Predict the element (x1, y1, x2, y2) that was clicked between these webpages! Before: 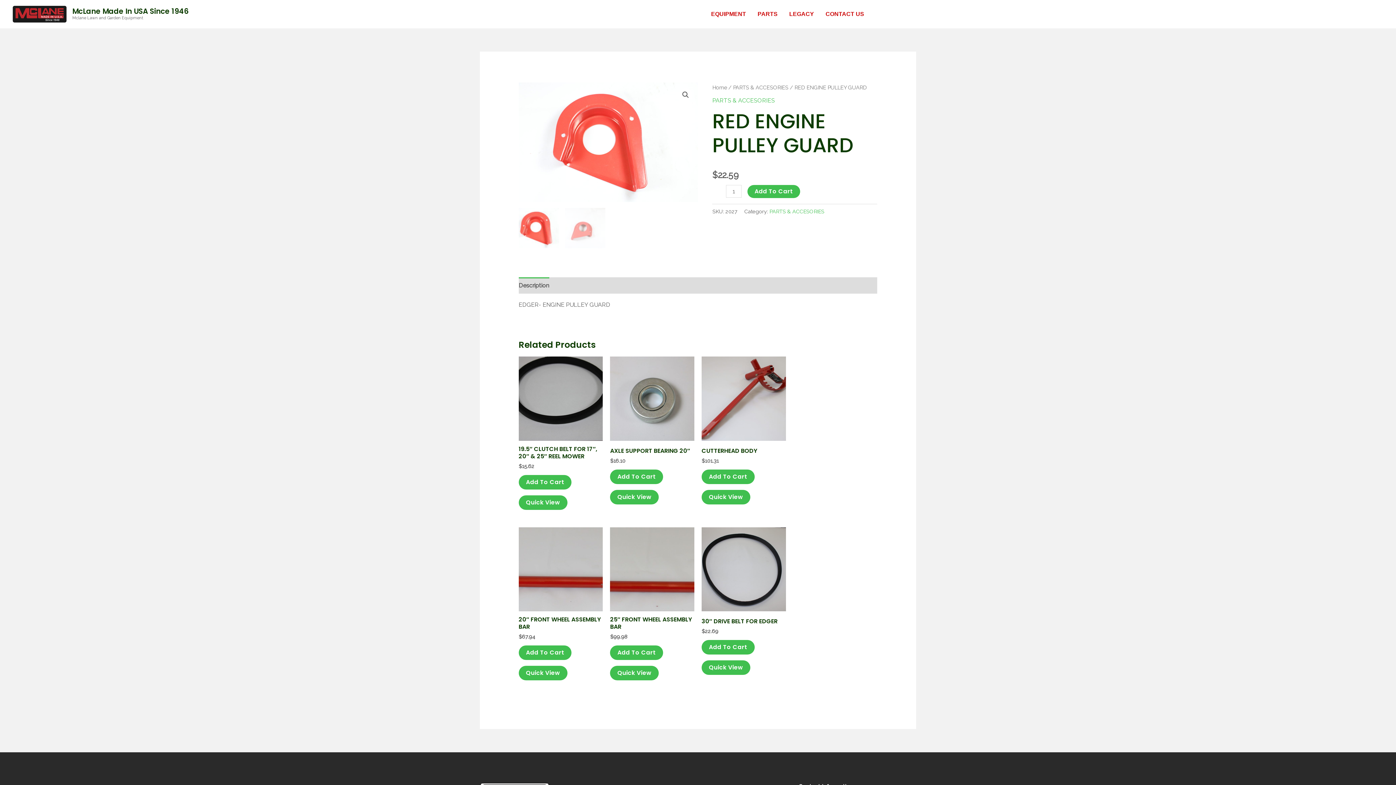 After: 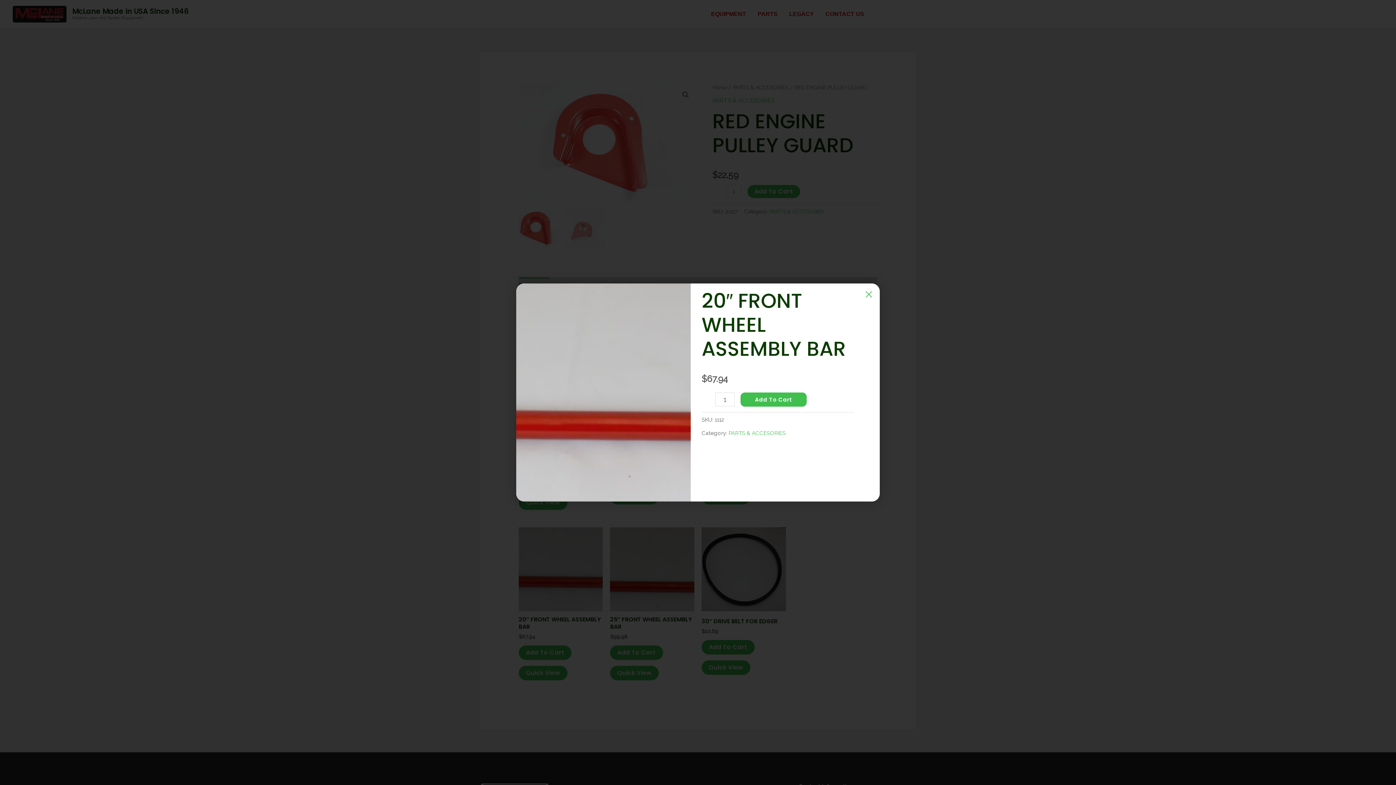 Action: label: Quick View bbox: (518, 666, 567, 680)